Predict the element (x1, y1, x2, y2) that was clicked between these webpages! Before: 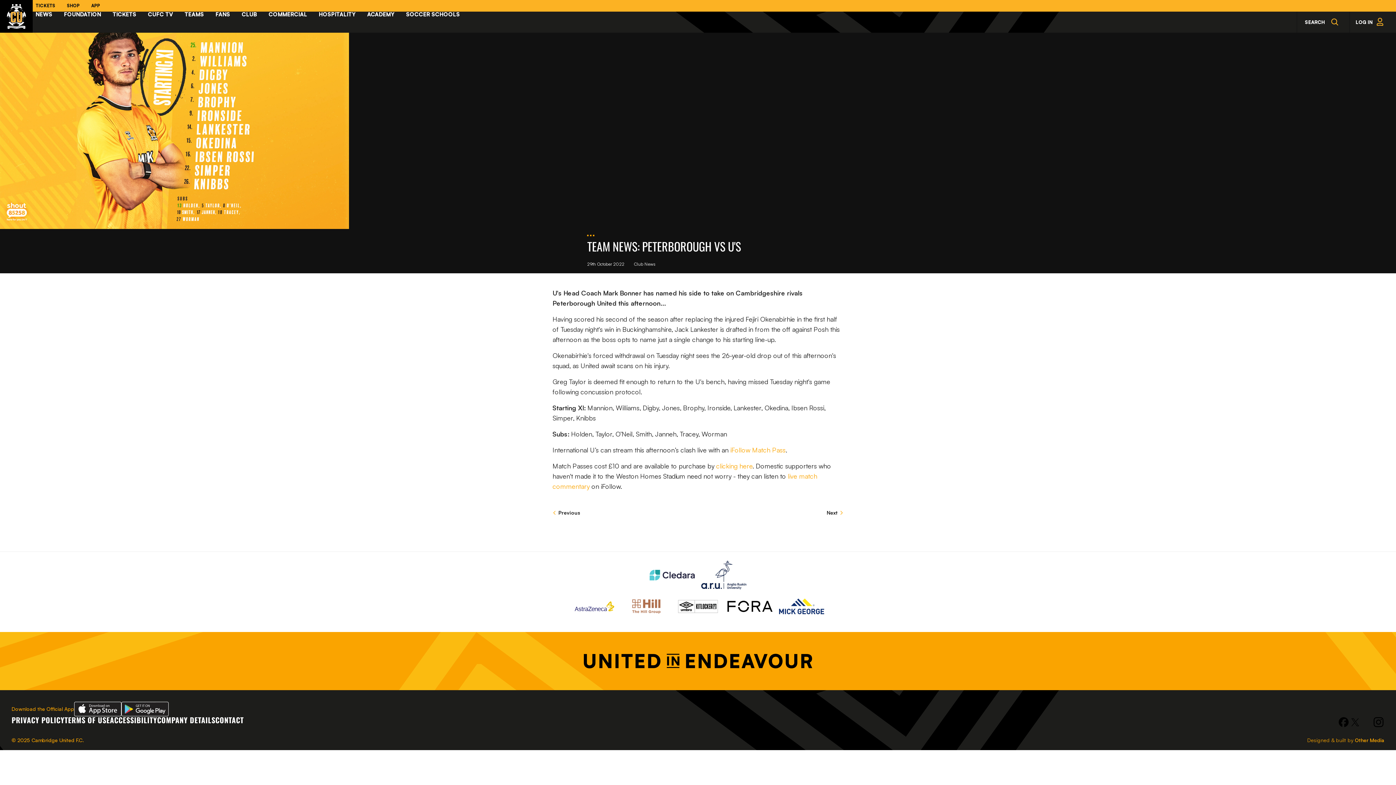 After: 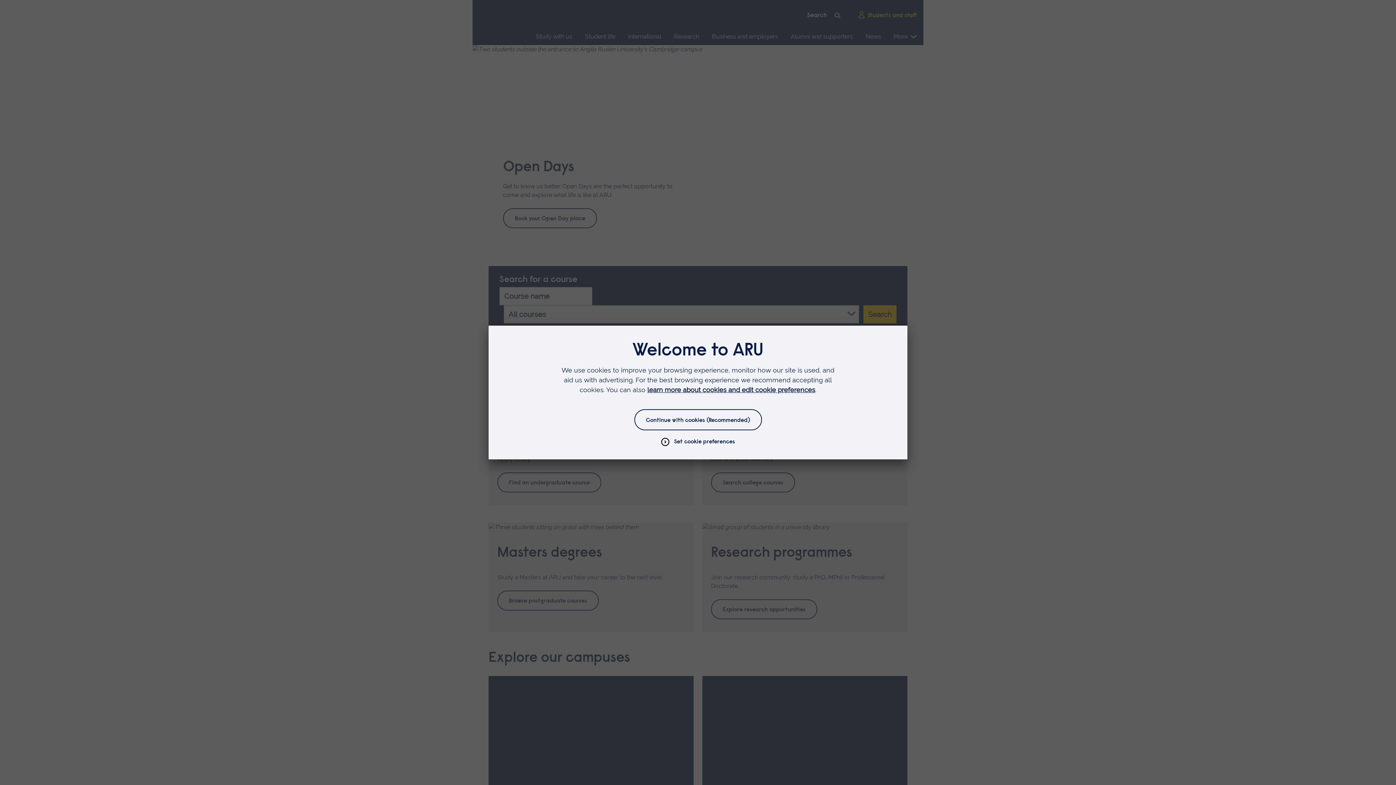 Action: bbox: (701, 561, 746, 589)